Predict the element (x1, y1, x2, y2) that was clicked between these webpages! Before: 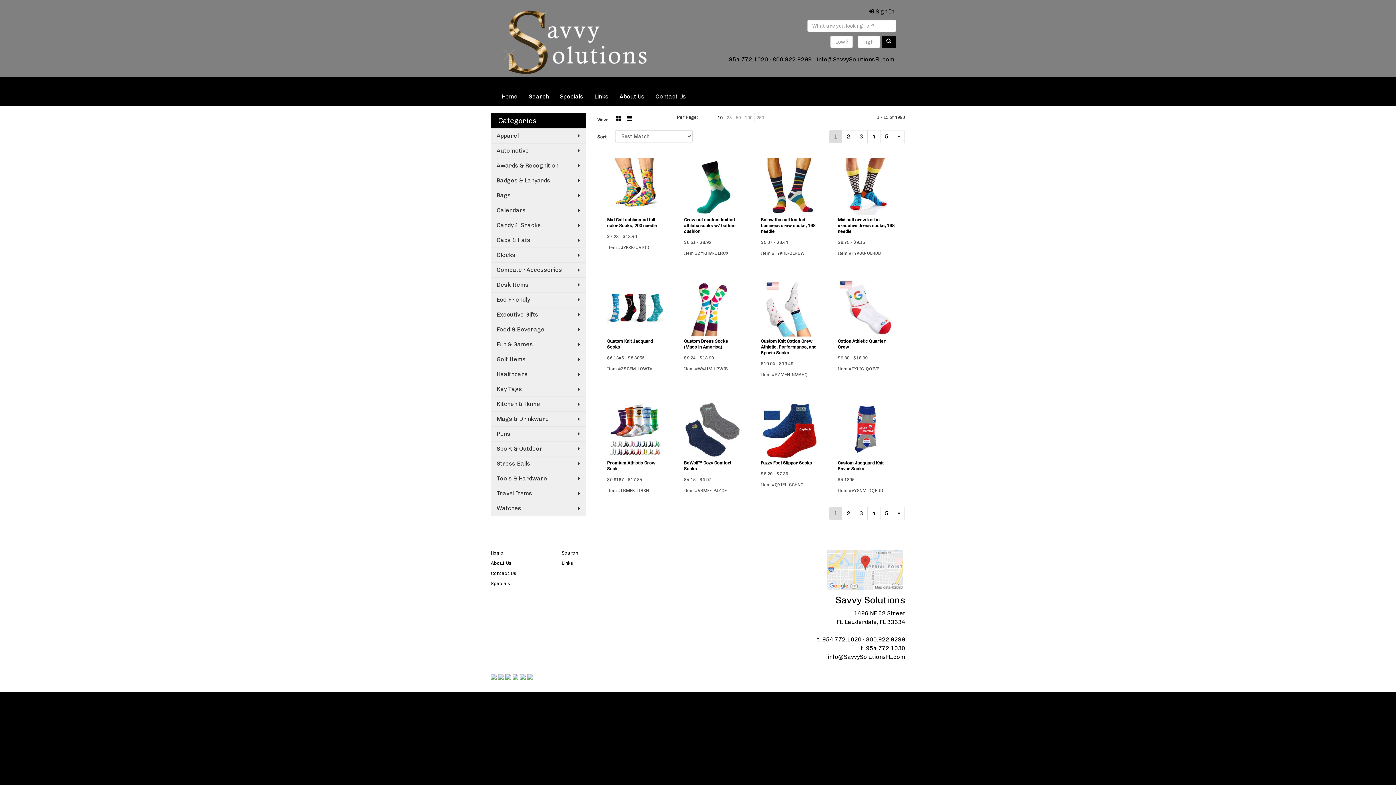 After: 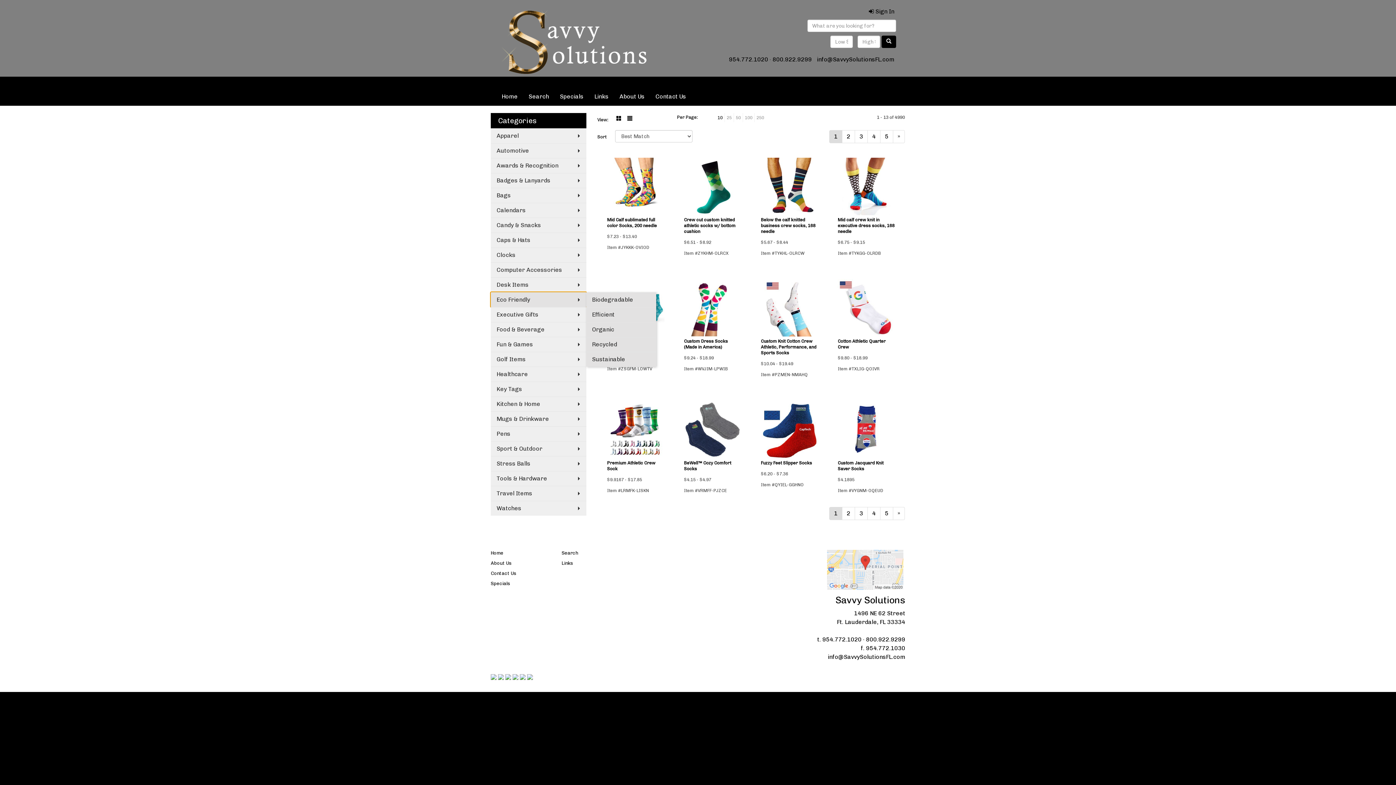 Action: label: Eco Friendly bbox: (490, 292, 586, 307)